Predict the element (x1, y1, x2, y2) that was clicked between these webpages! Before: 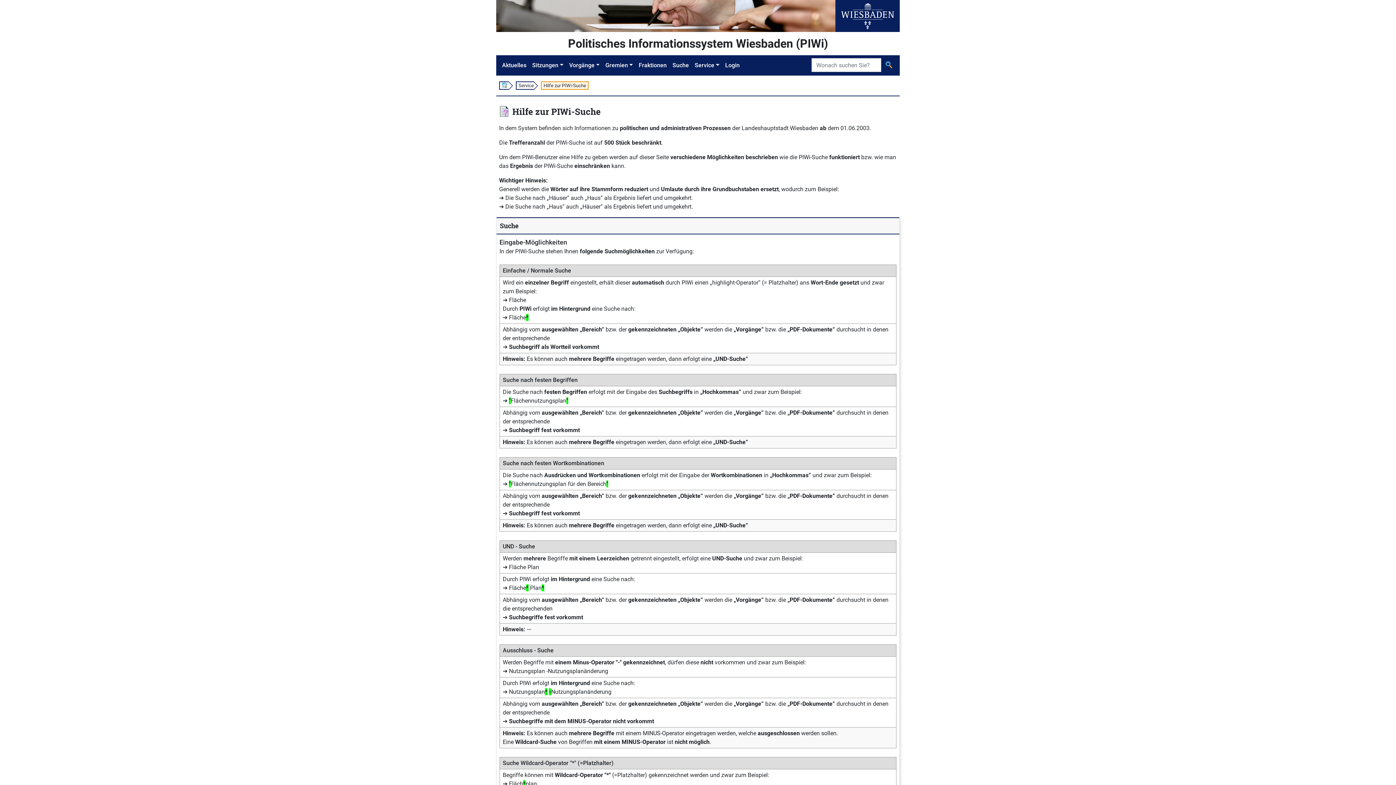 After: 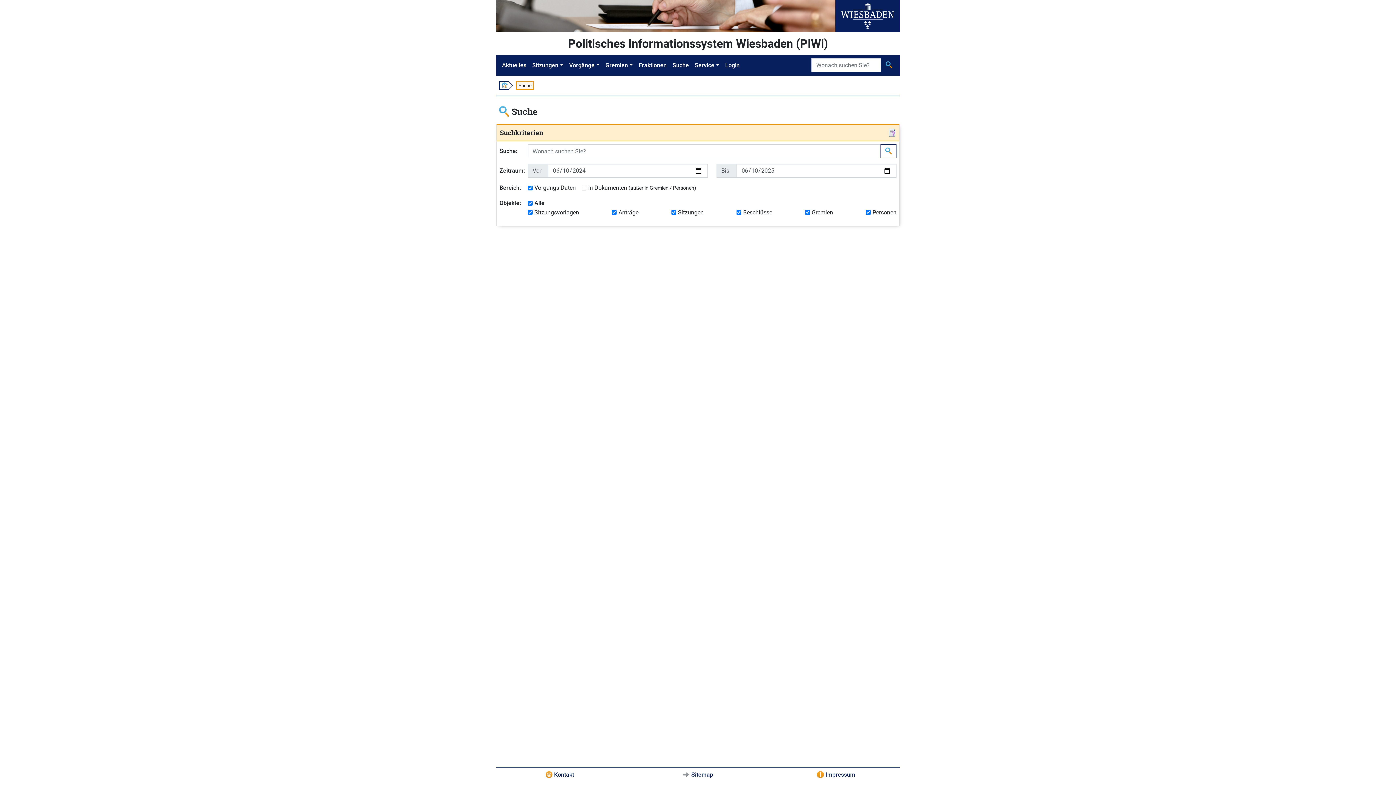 Action: bbox: (881, 58, 897, 72)